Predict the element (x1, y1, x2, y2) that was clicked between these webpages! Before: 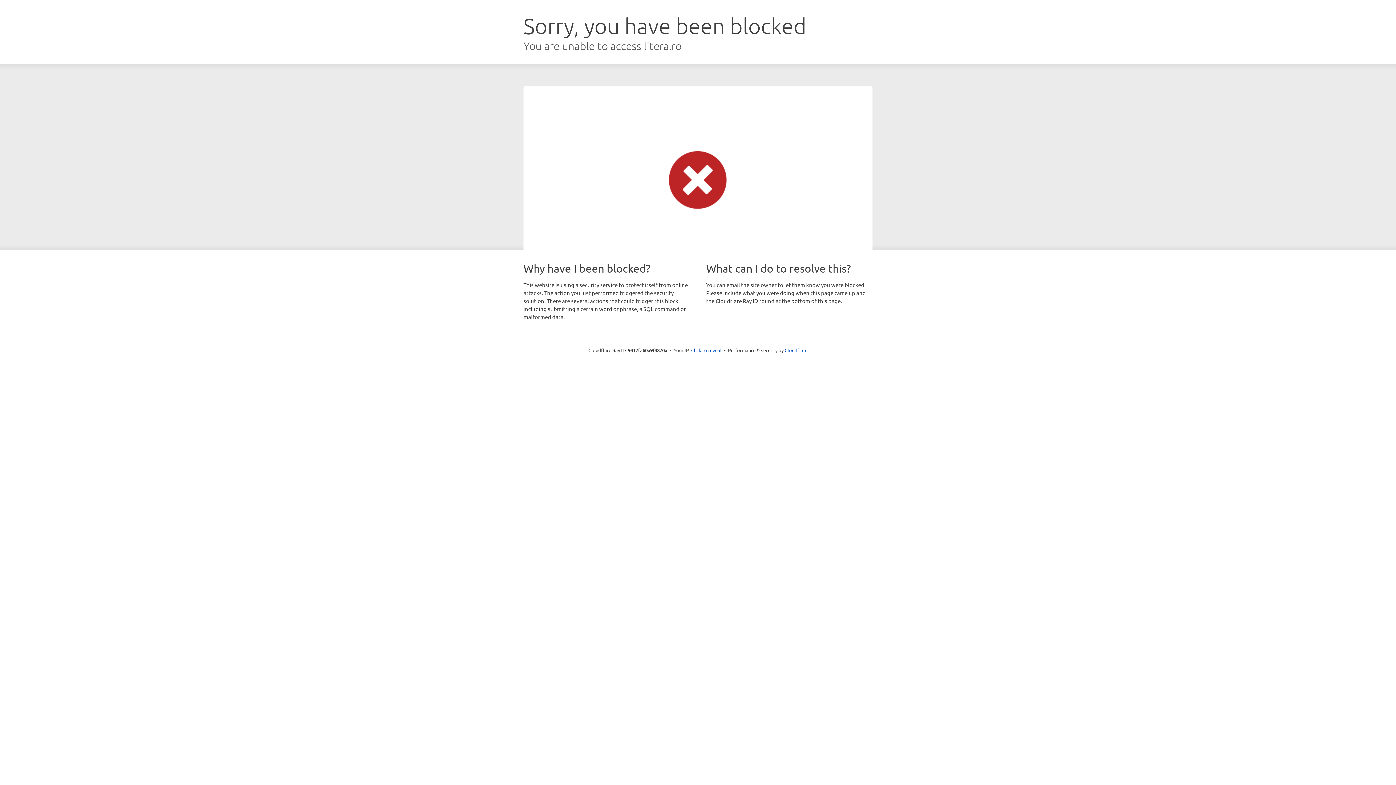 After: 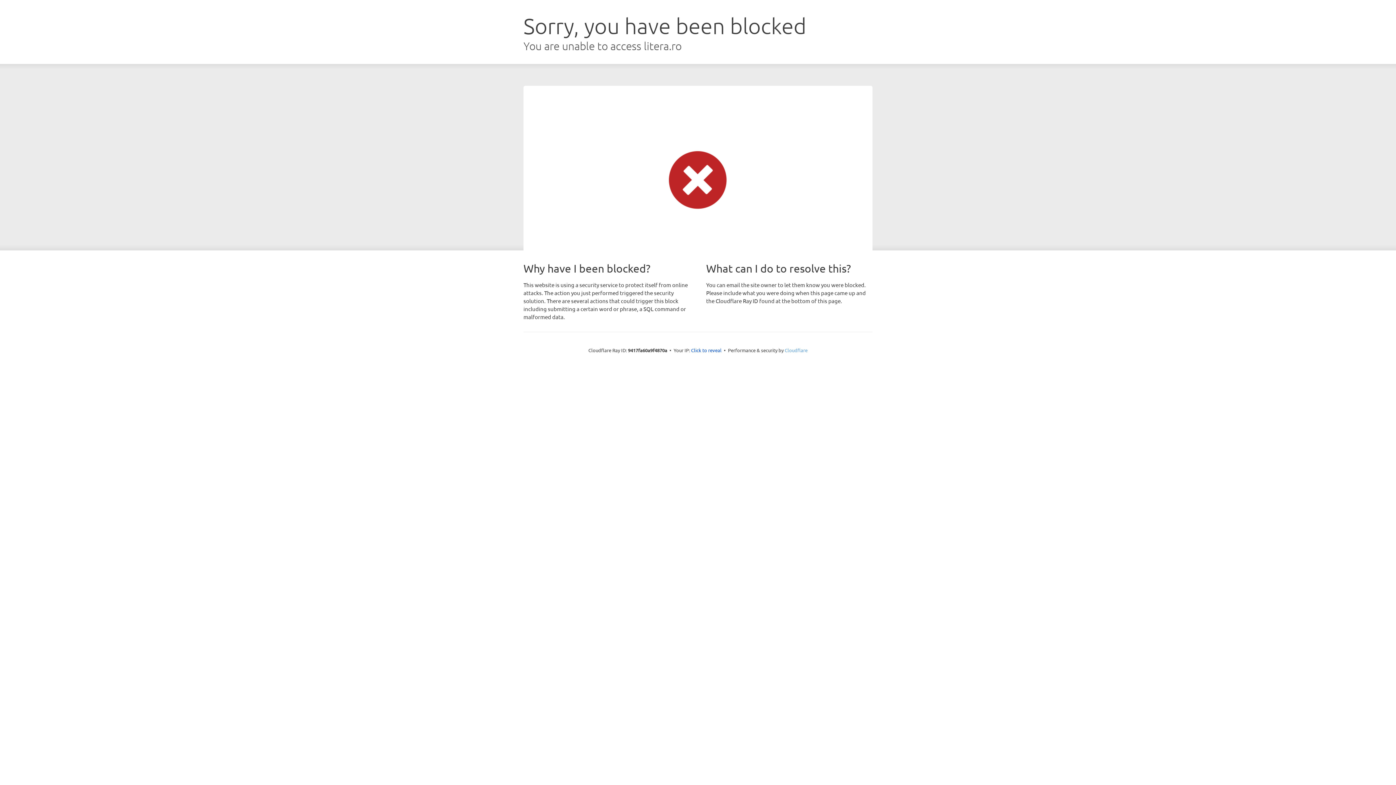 Action: label: Cloudflare bbox: (784, 347, 807, 353)